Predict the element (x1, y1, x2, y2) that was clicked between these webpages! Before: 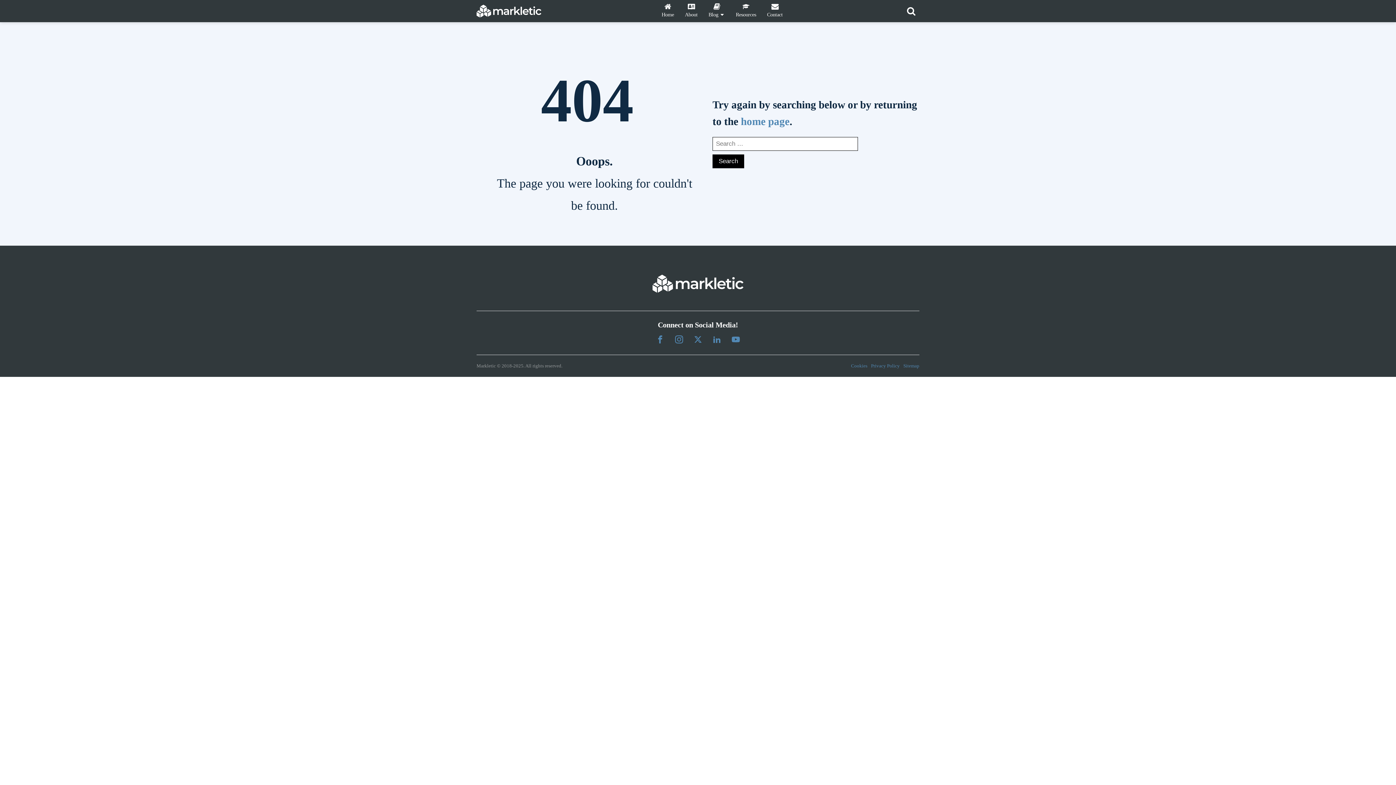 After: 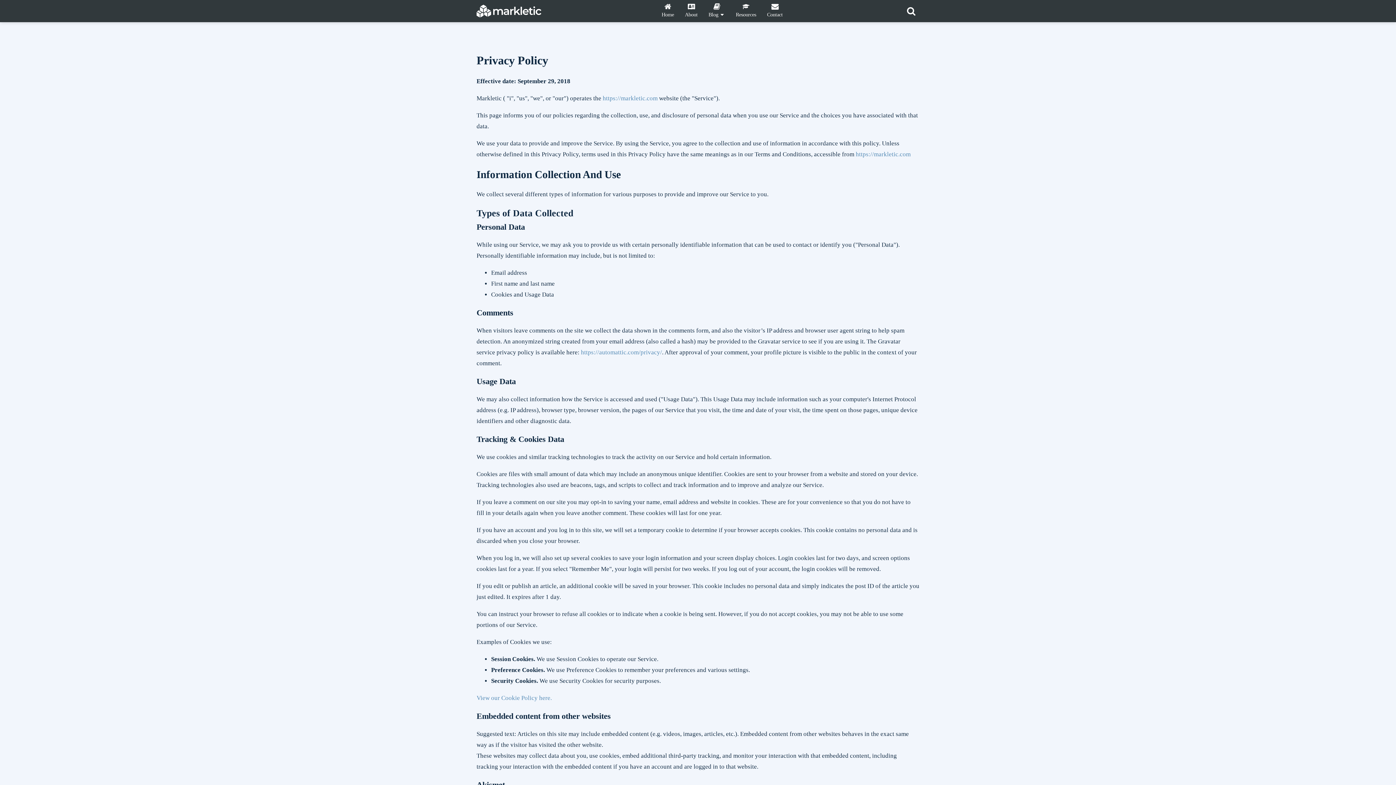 Action: bbox: (871, 362, 900, 369) label: Privacy Policy